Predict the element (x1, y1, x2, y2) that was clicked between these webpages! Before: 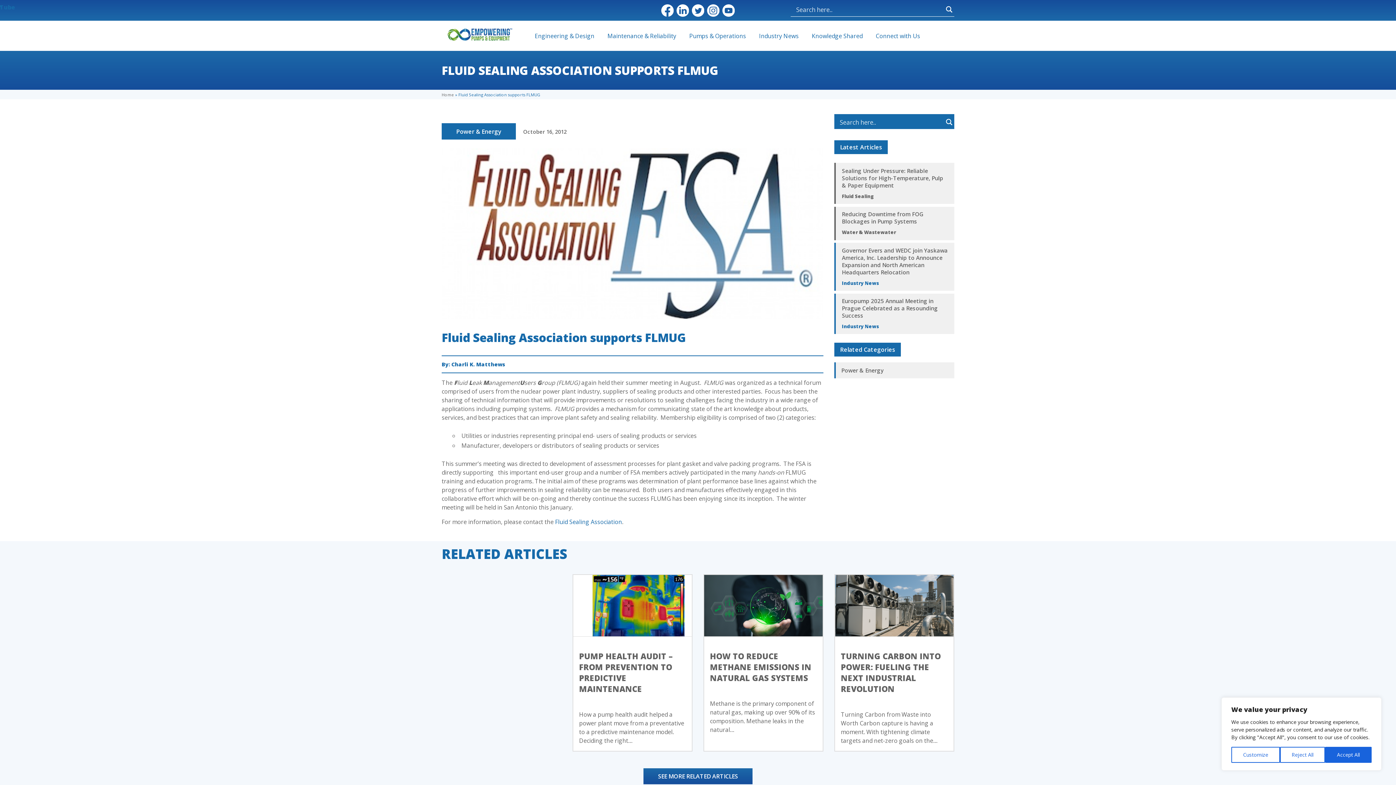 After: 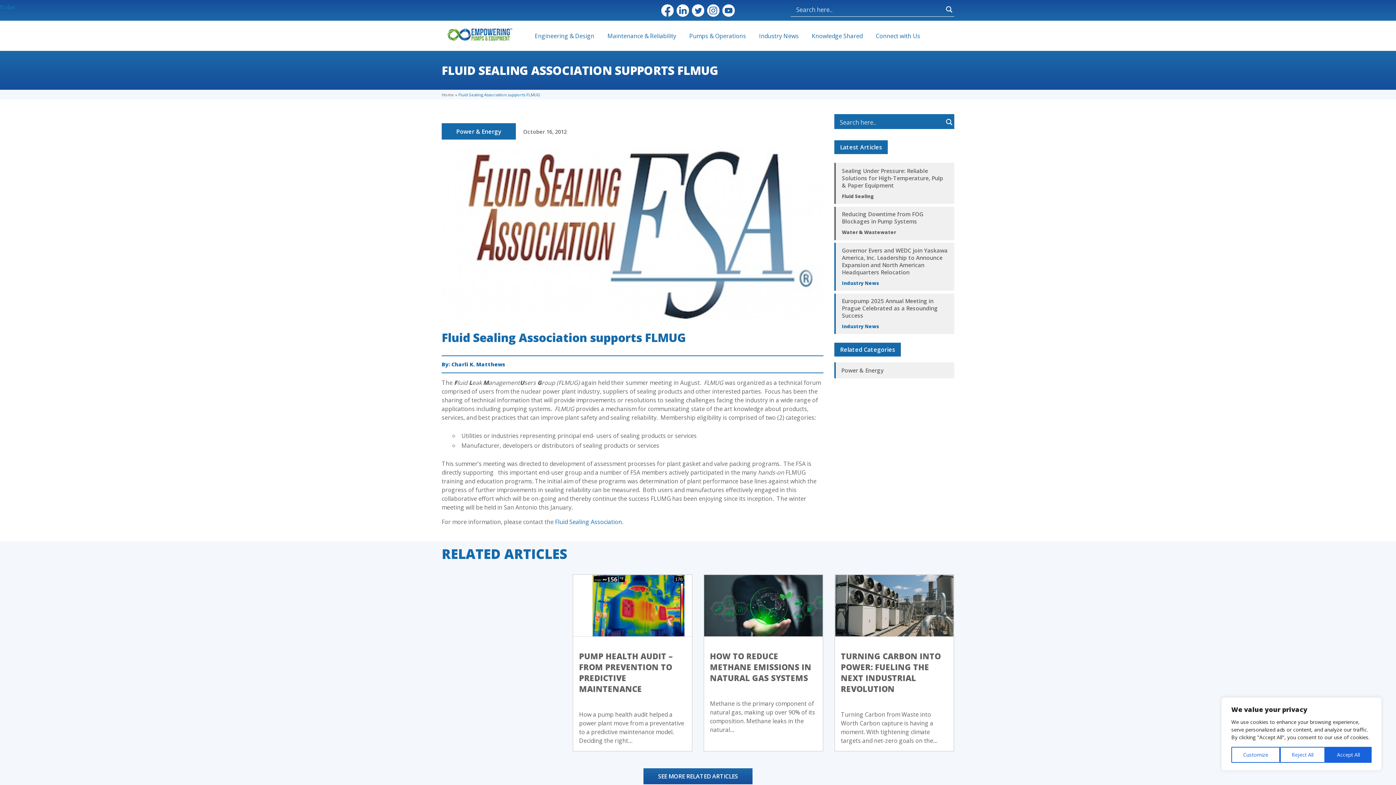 Action: label: Twitter bbox: (691, 4, 704, 16)